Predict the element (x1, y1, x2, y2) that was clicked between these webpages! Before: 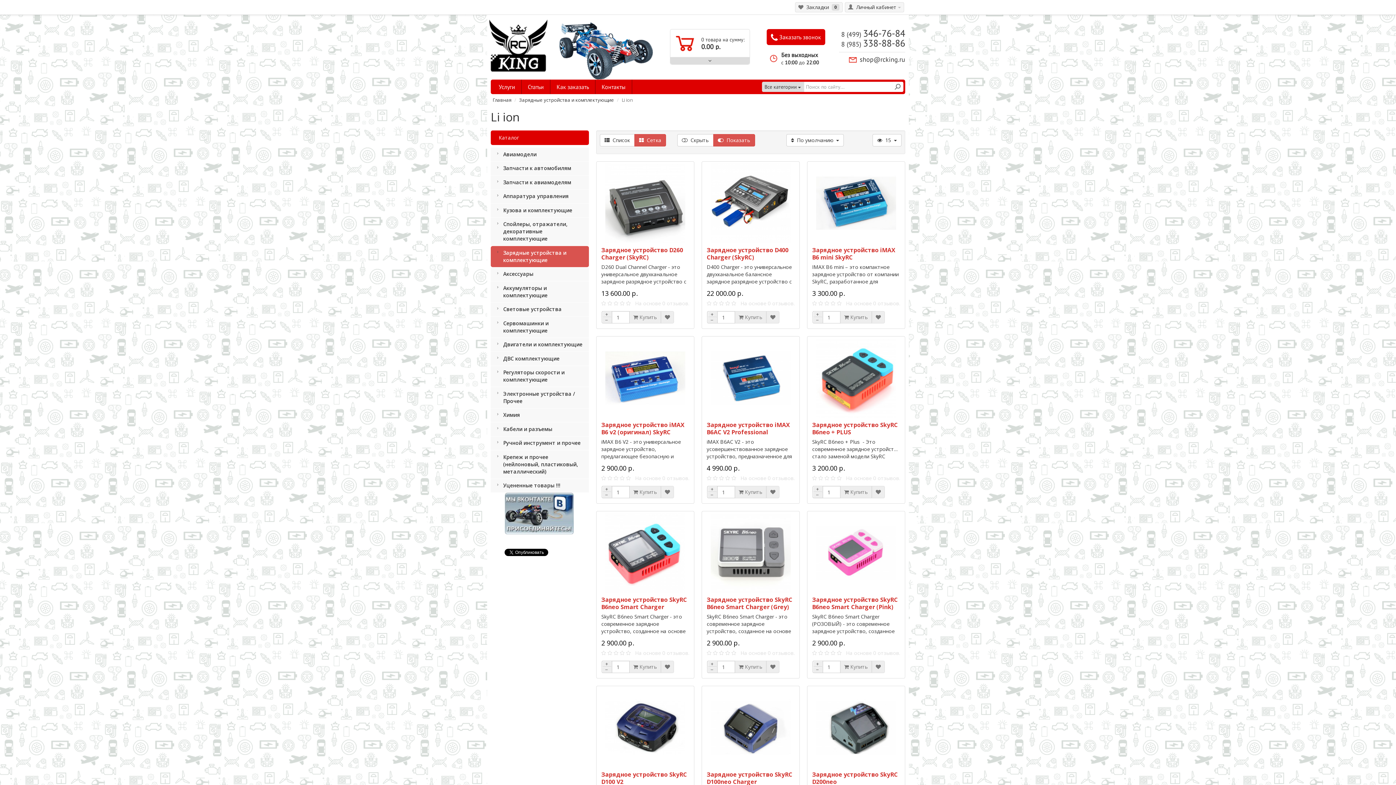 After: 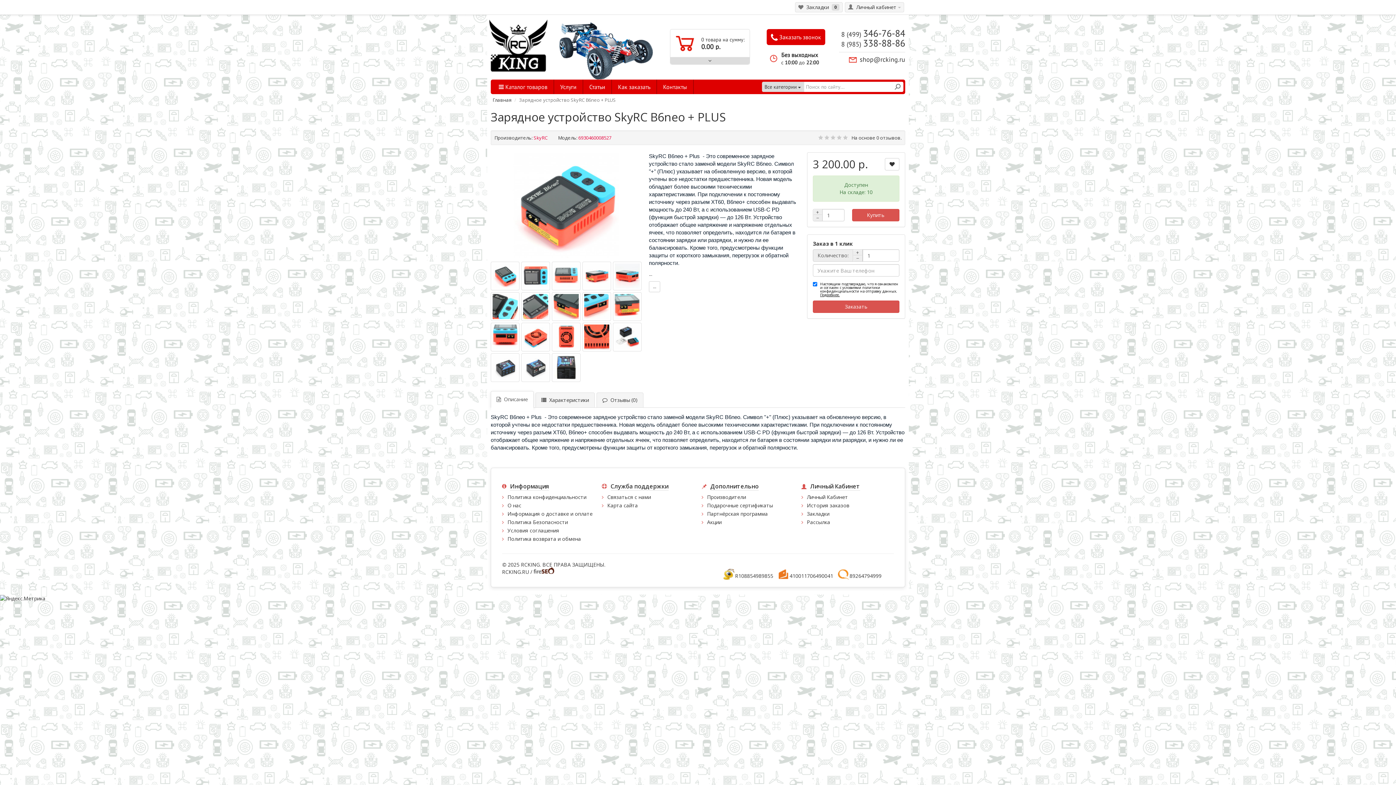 Action: bbox: (812, 421, 900, 436) label: Зарядное устройство SkyRC B6neo + PLUS